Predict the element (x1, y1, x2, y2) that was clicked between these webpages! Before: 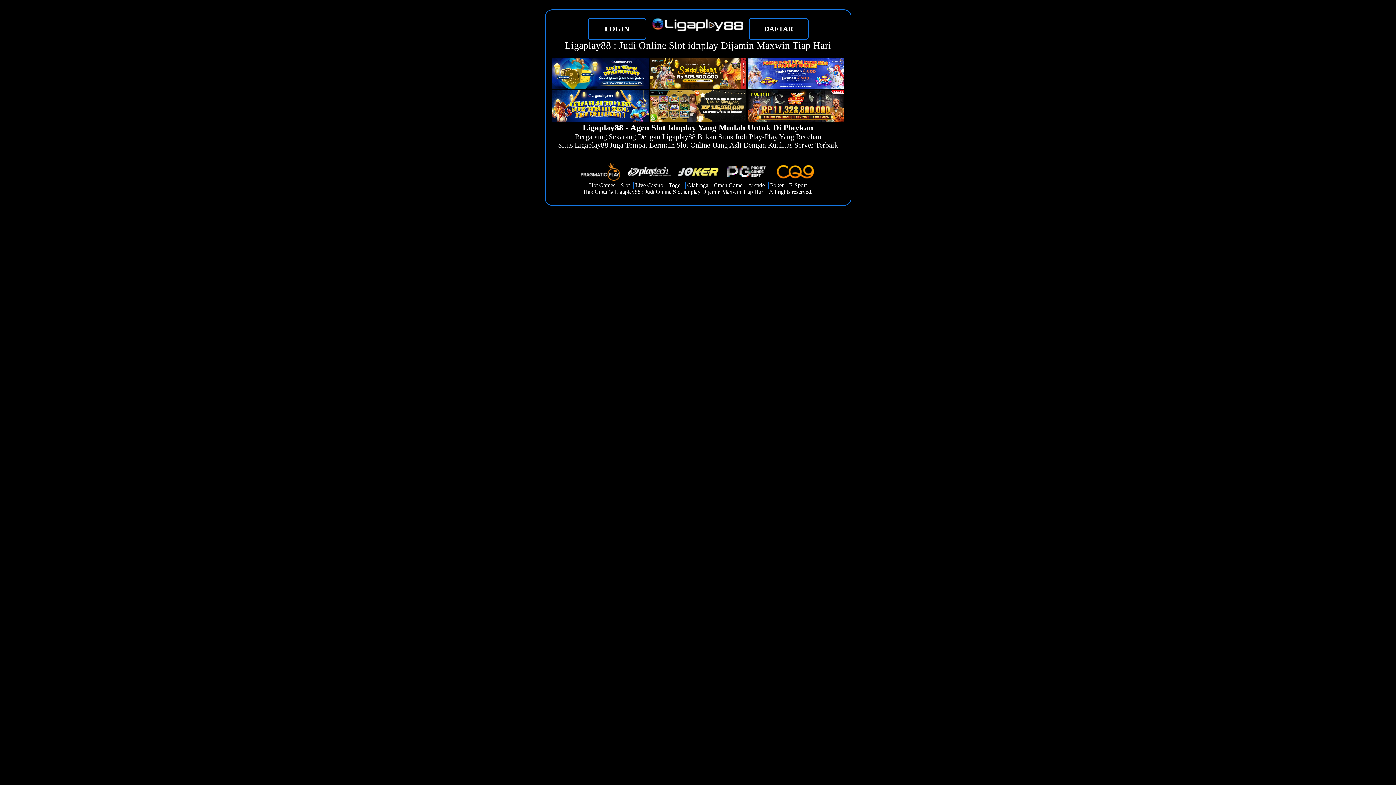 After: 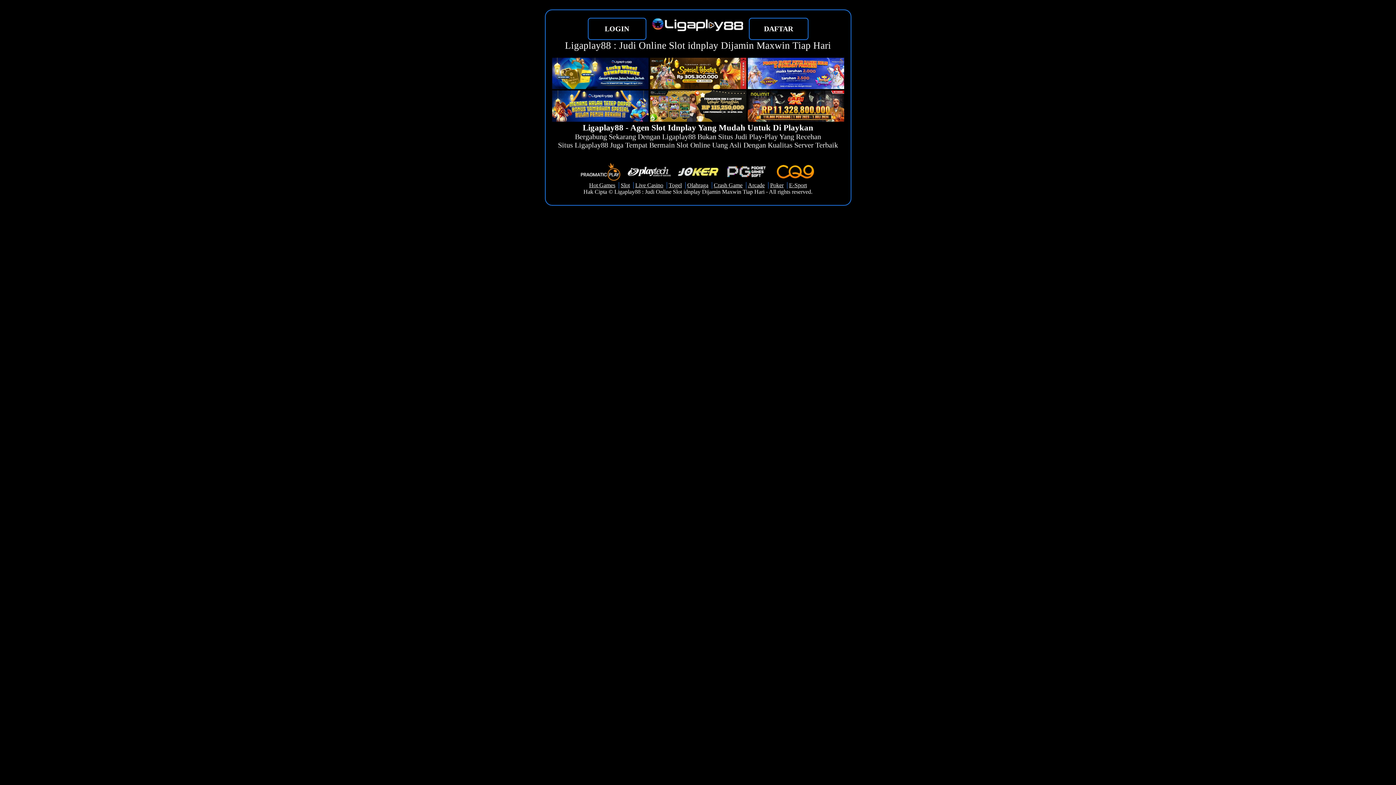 Action: label: Live Casino bbox: (635, 182, 663, 188)